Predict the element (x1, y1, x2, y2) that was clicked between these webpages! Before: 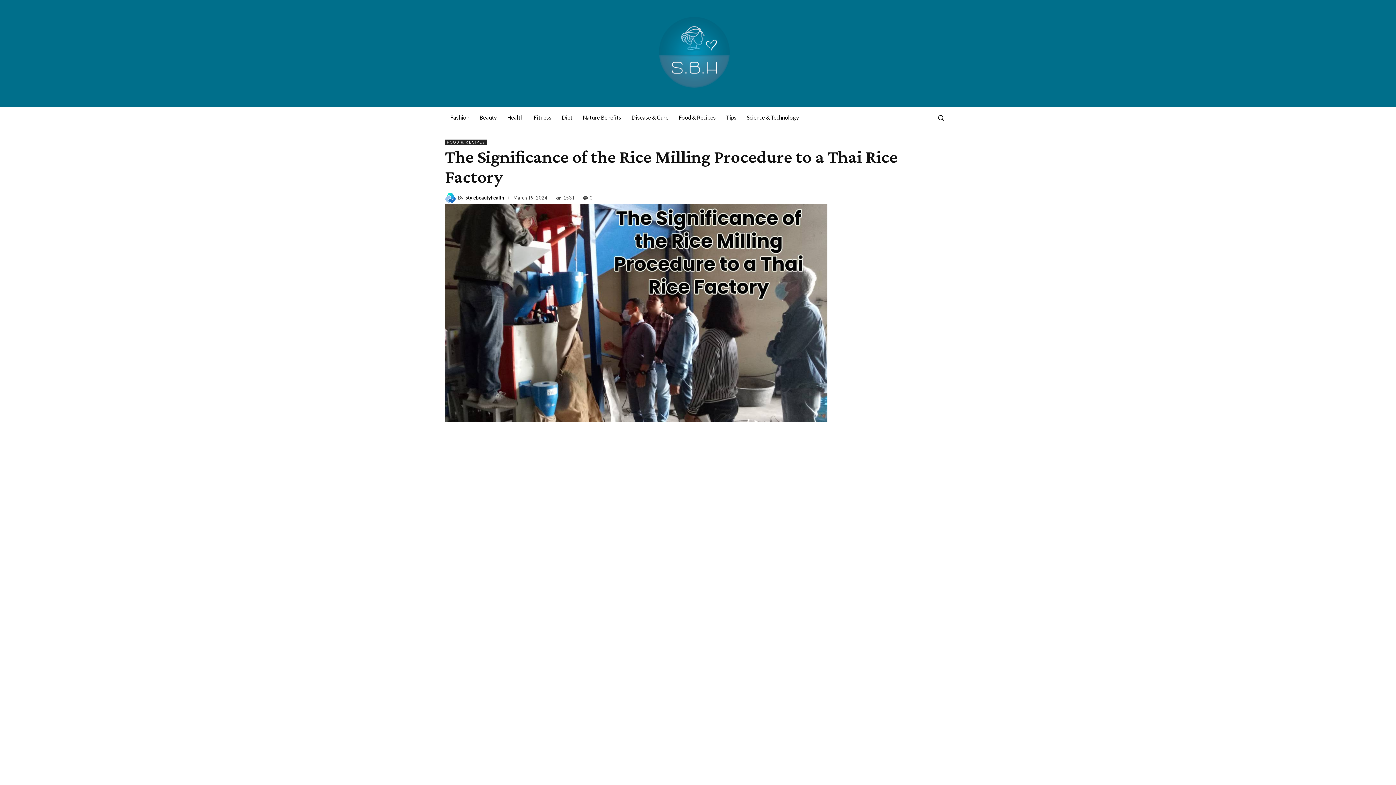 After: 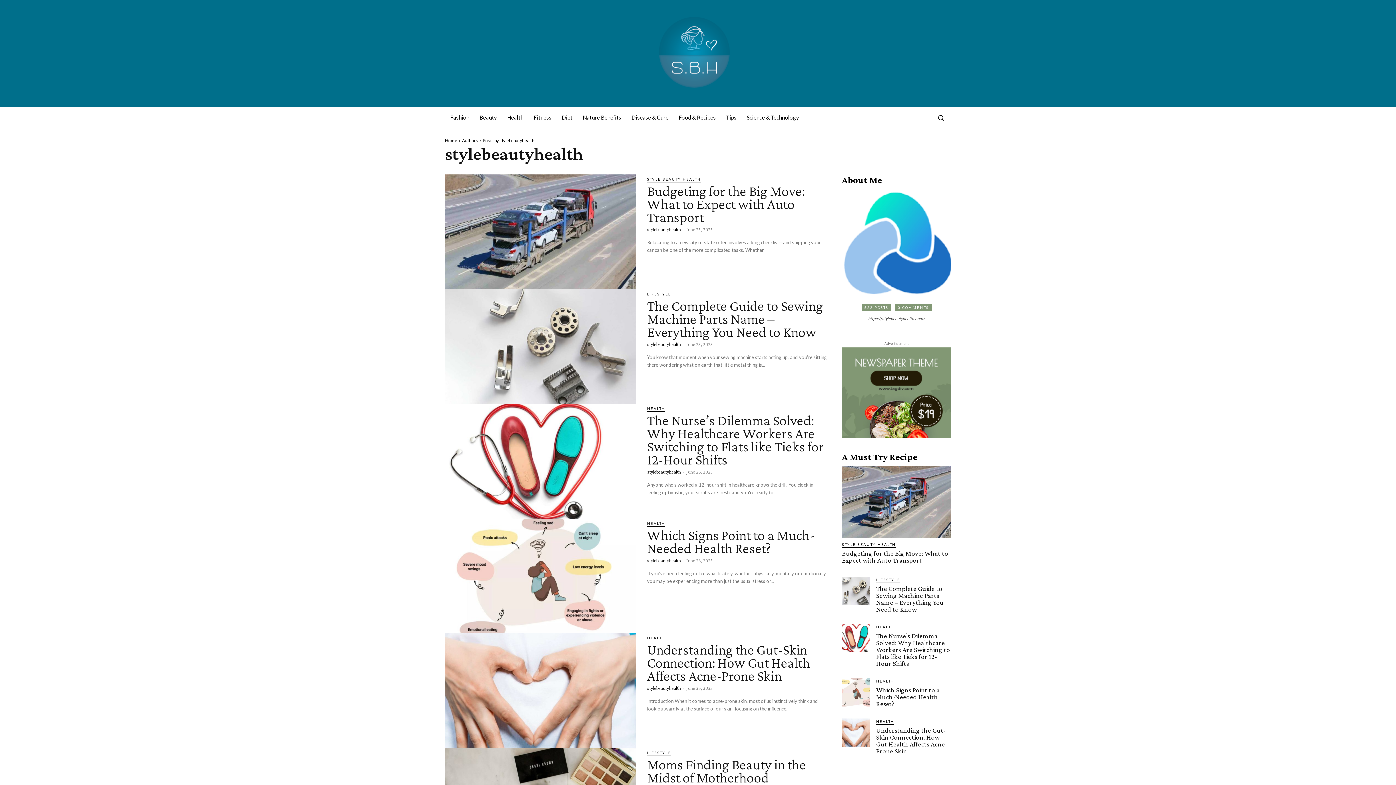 Action: bbox: (445, 192, 458, 203)